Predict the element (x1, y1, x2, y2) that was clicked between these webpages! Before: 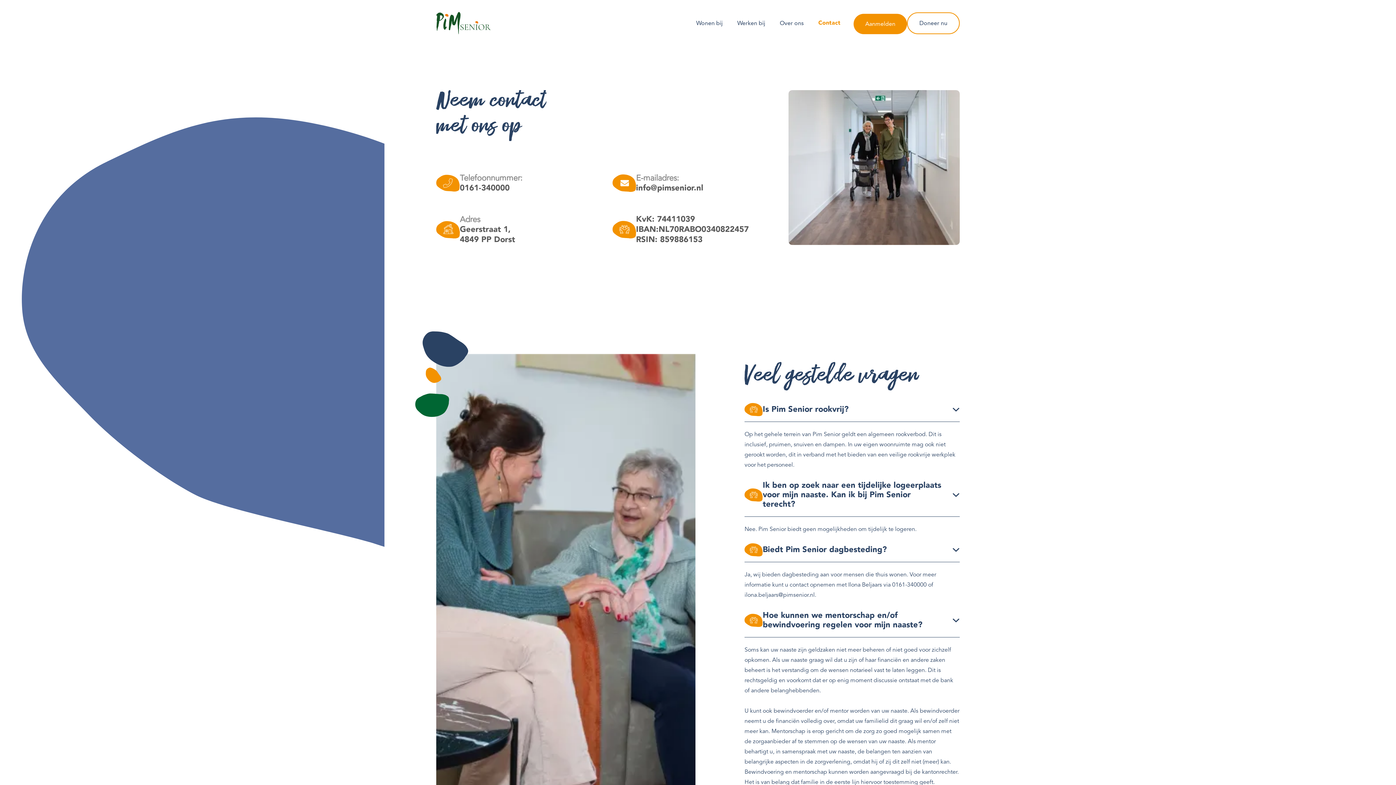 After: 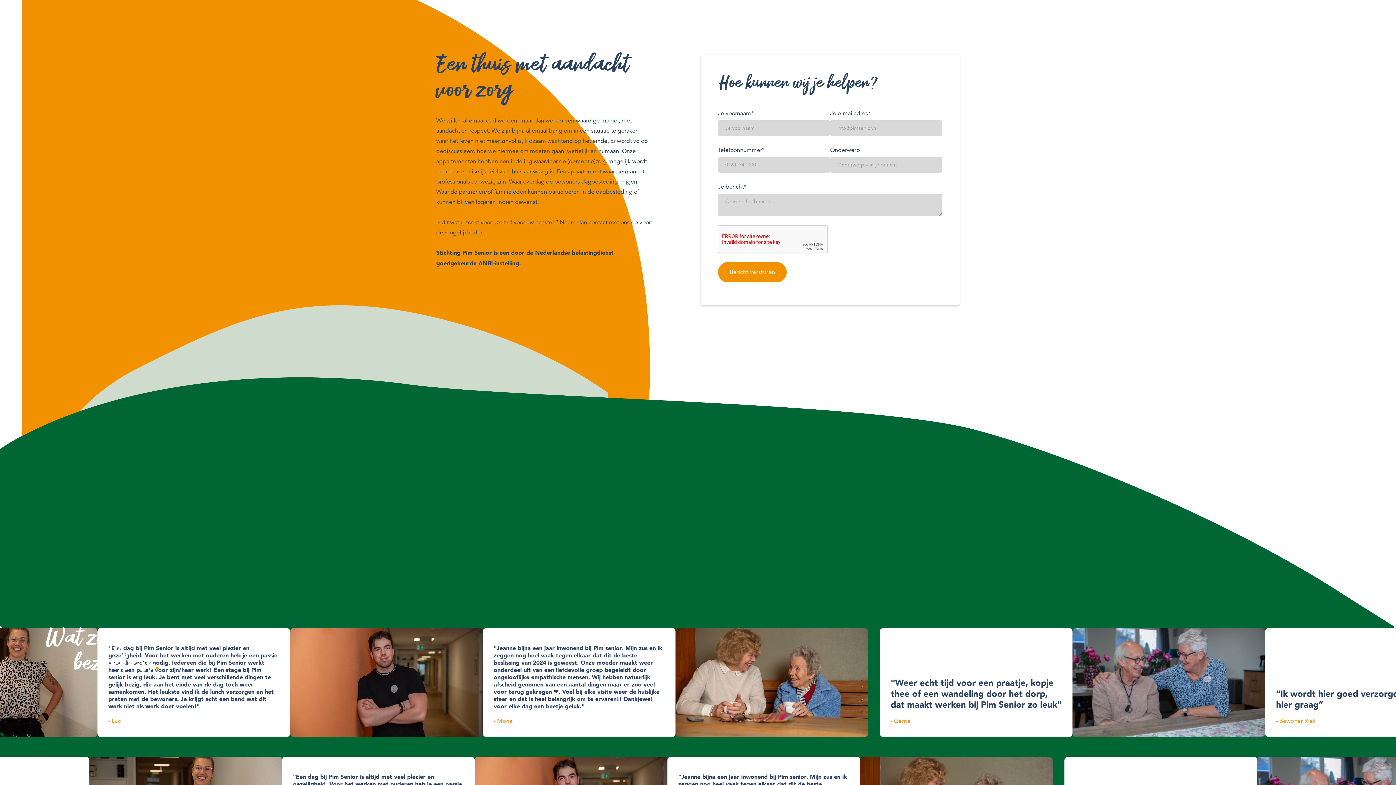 Action: bbox: (853, 13, 907, 34) label: Aanmelden